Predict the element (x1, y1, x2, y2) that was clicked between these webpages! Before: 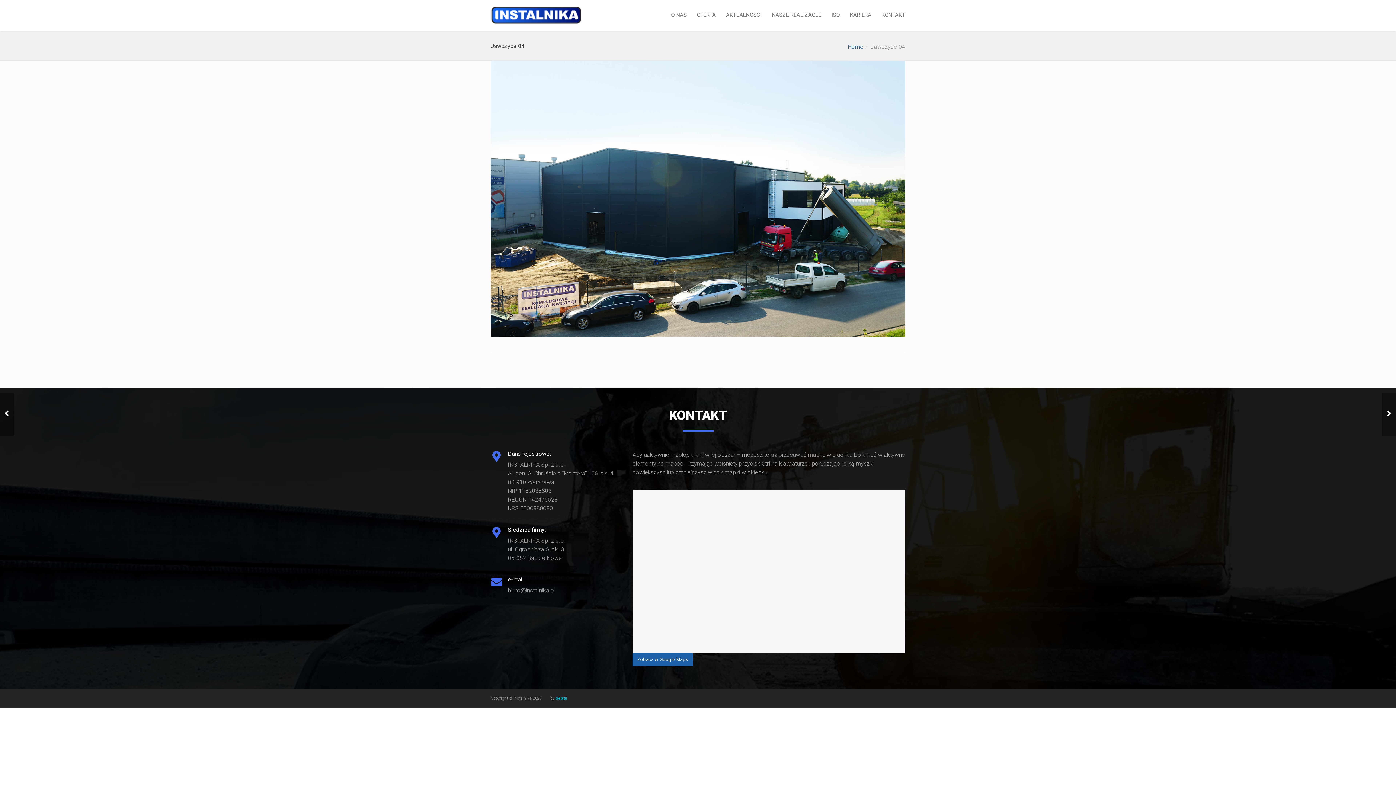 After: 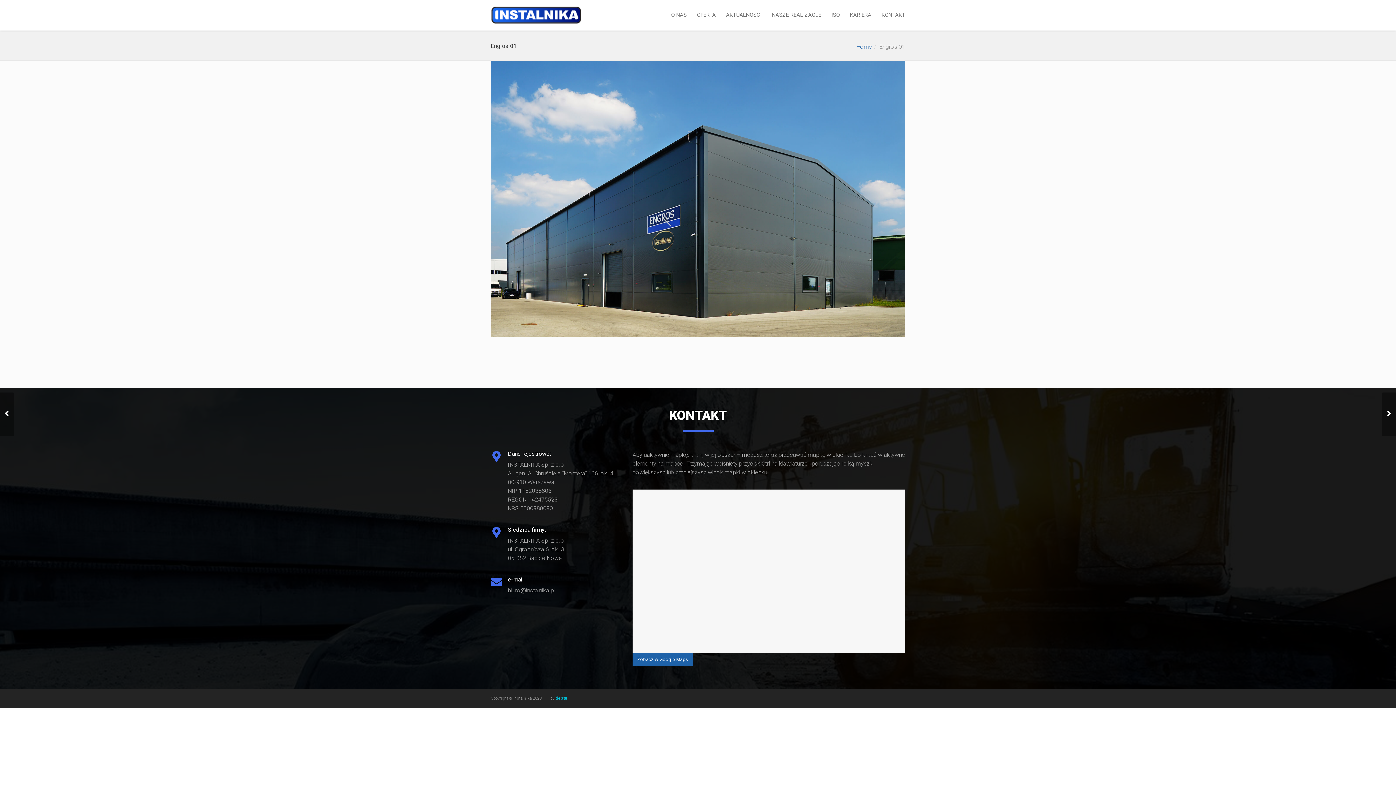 Action: bbox: (-1, 392, 13, 436) label: Engros 01	